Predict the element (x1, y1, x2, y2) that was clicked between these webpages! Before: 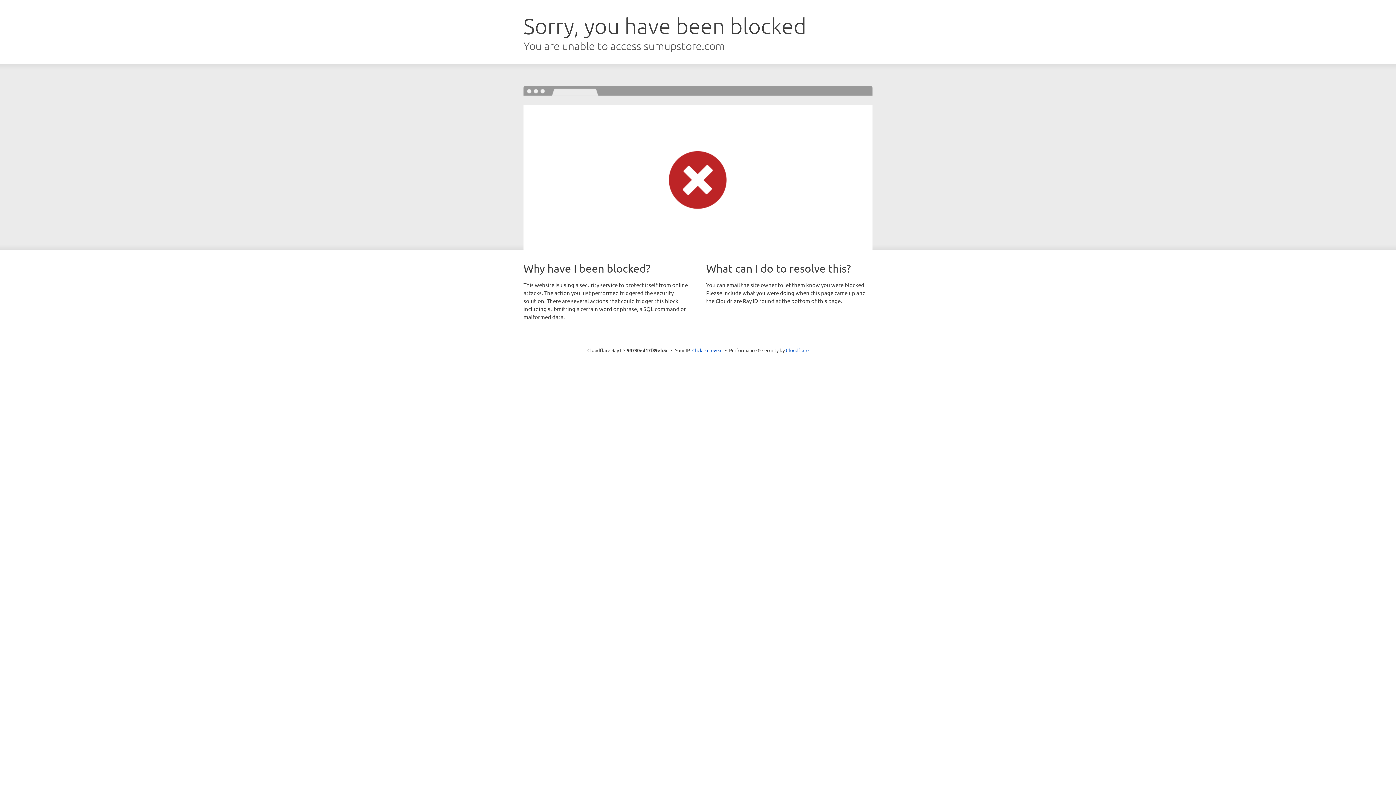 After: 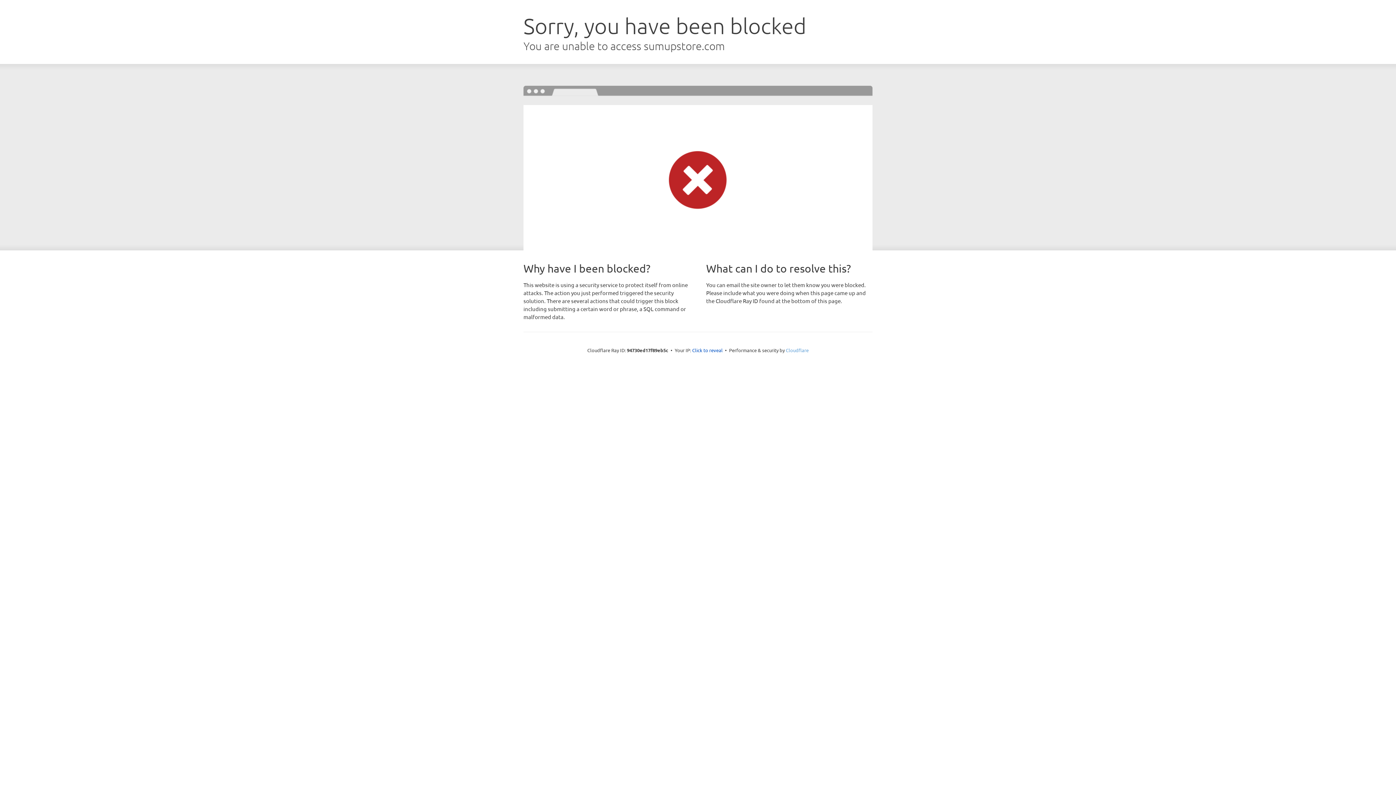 Action: label: Cloudflare bbox: (786, 347, 808, 353)